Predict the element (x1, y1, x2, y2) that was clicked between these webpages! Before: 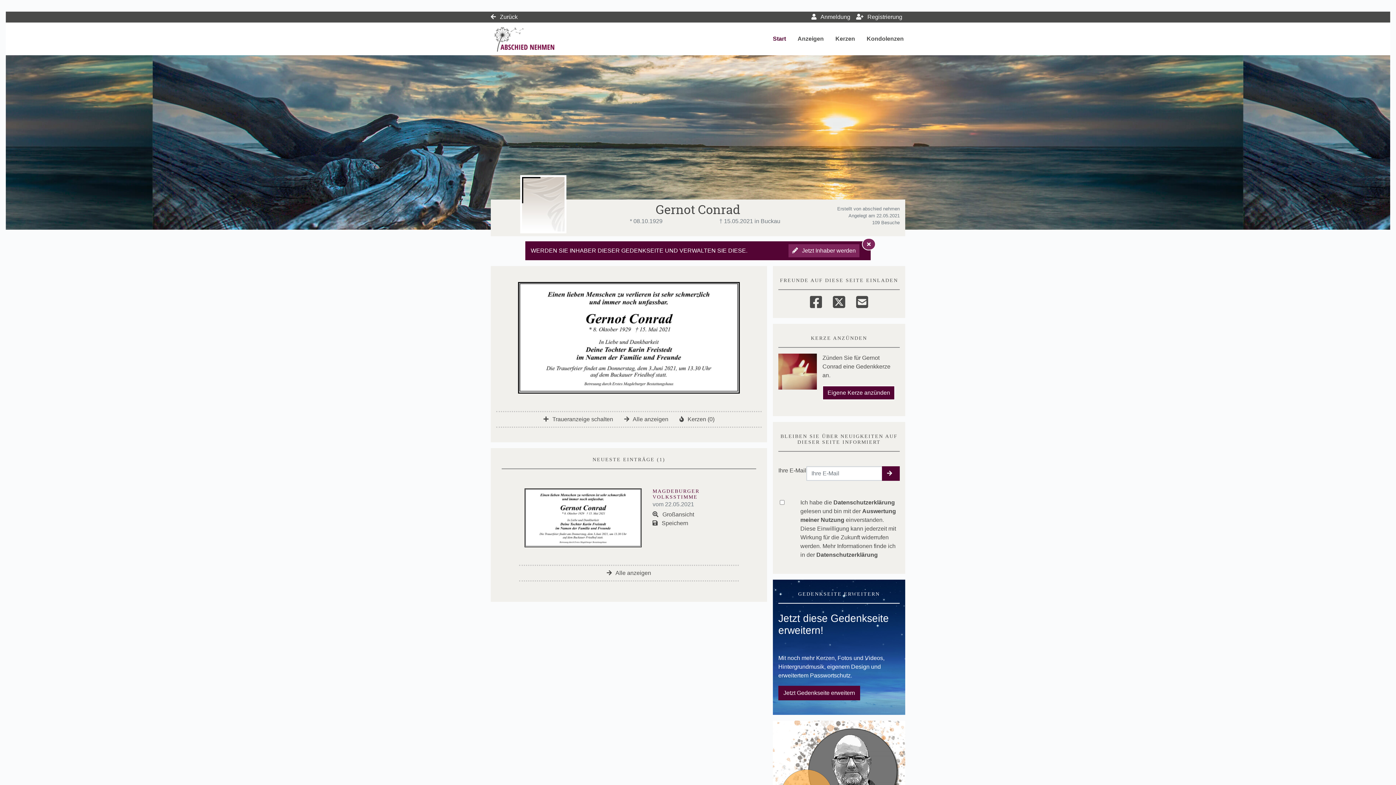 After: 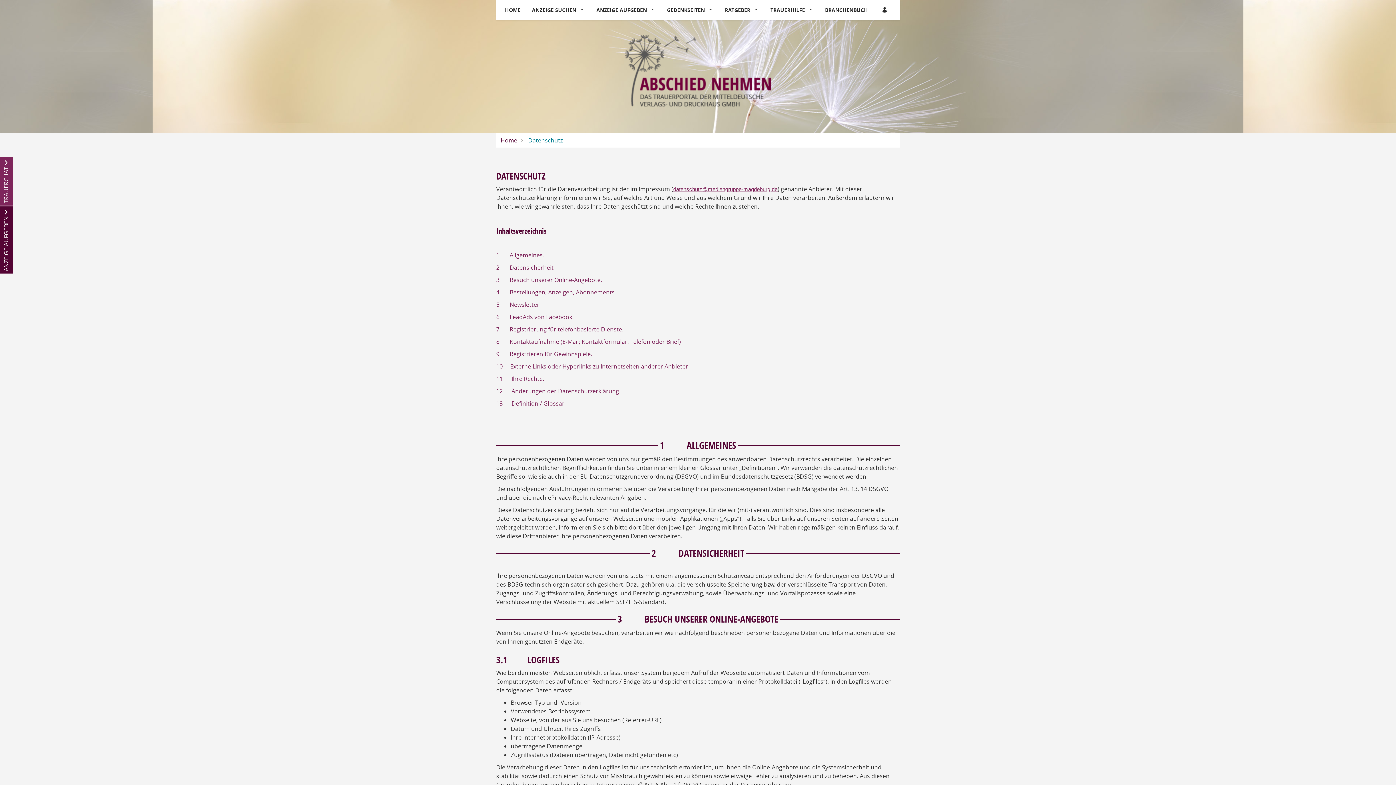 Action: bbox: (833, 499, 895, 505) label: Datenschutzerklärung